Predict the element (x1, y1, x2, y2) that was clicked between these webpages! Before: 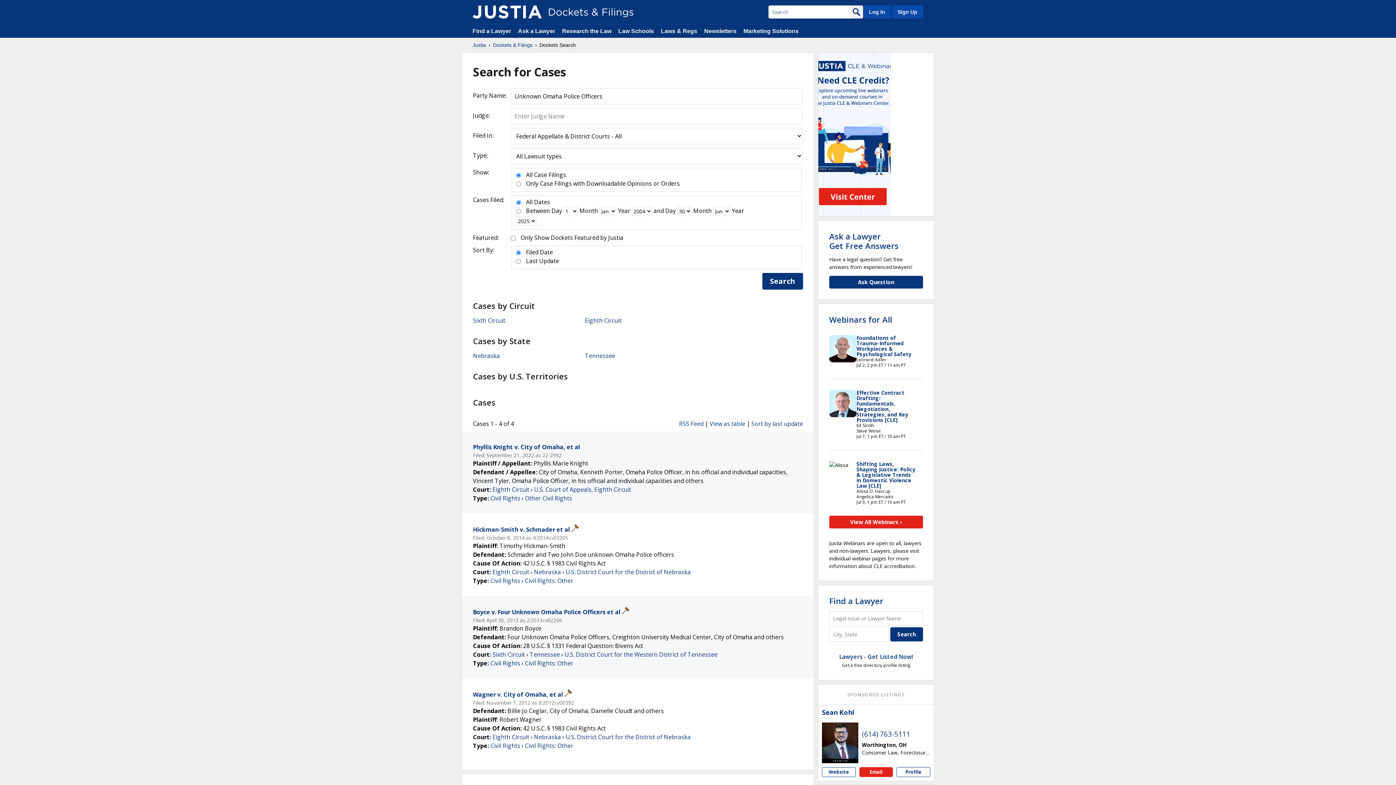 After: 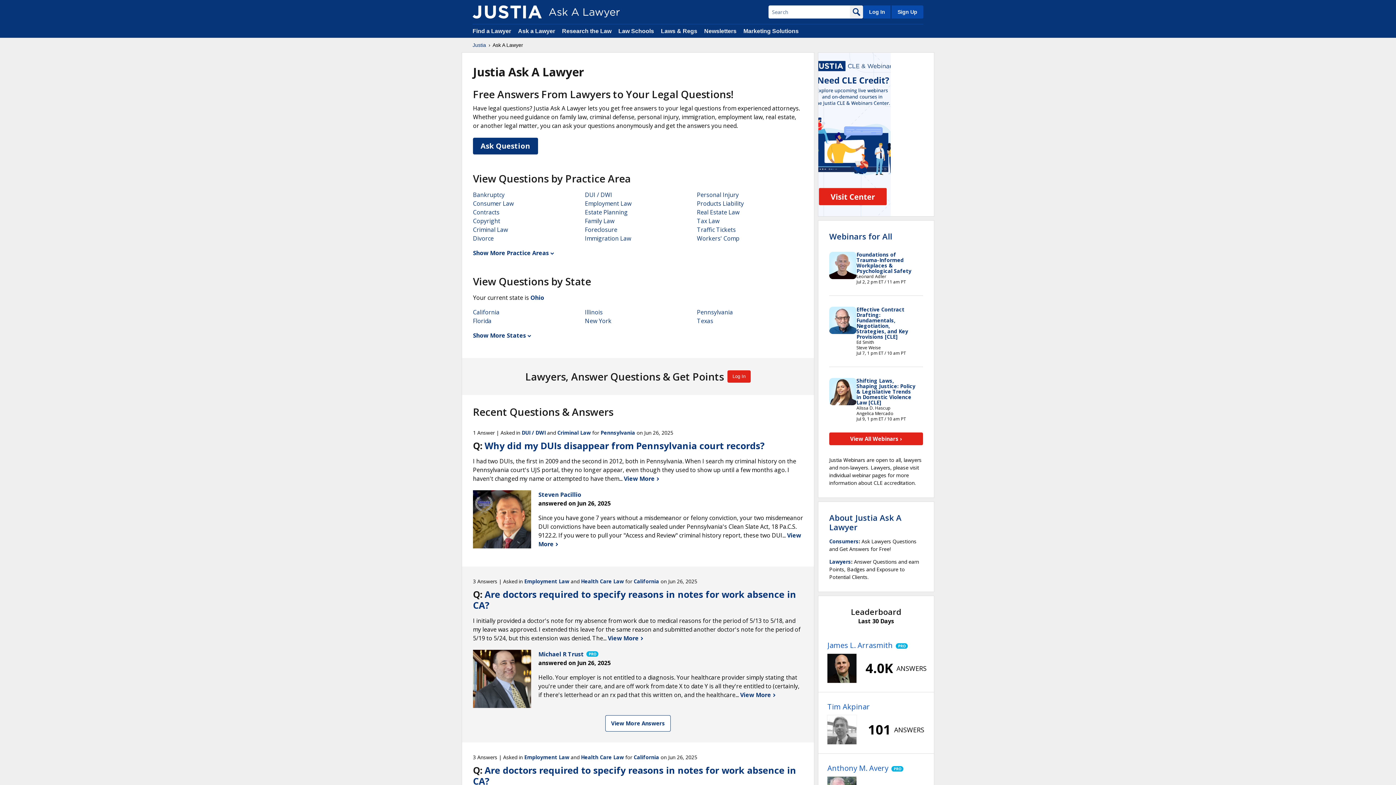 Action: bbox: (829, 230, 898, 251) label: Ask a Lawyer
Get Free Answers